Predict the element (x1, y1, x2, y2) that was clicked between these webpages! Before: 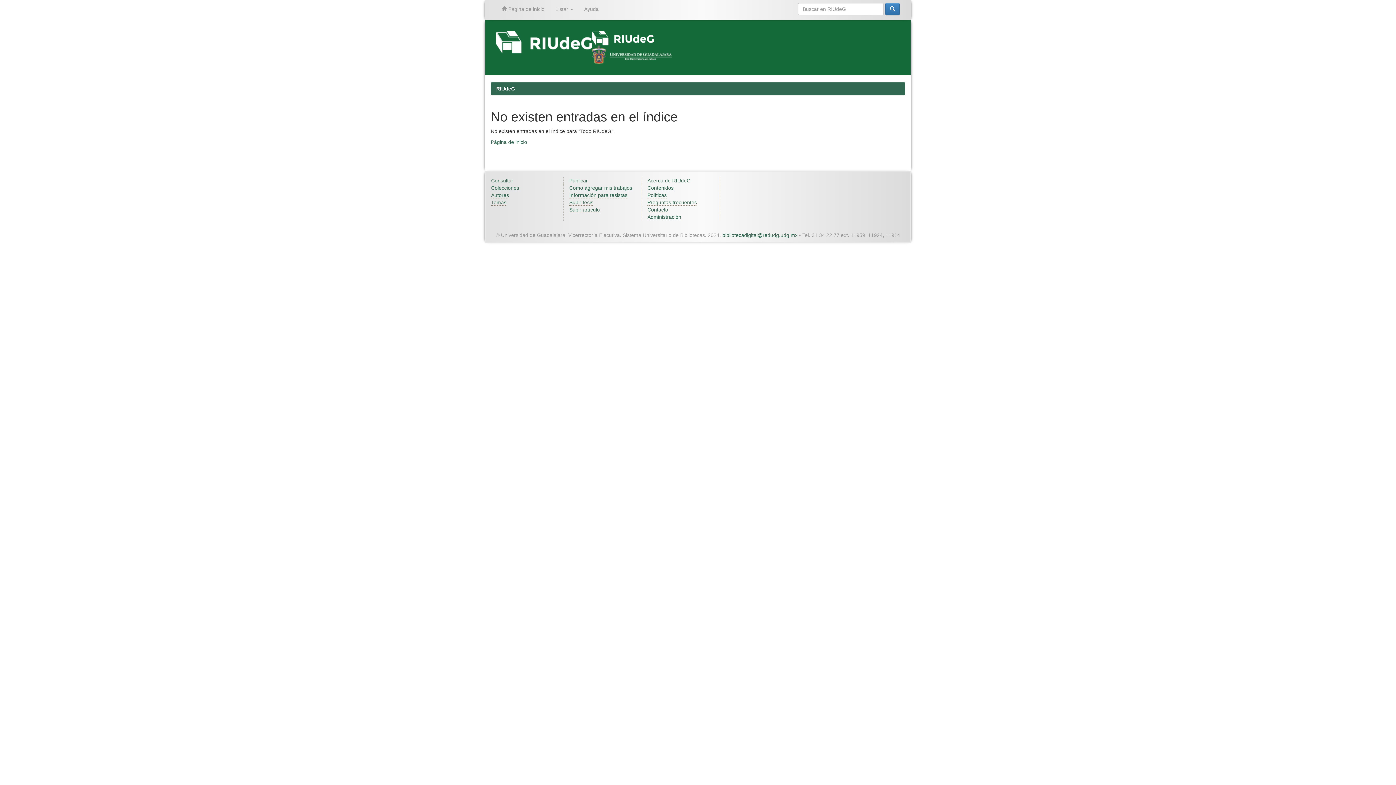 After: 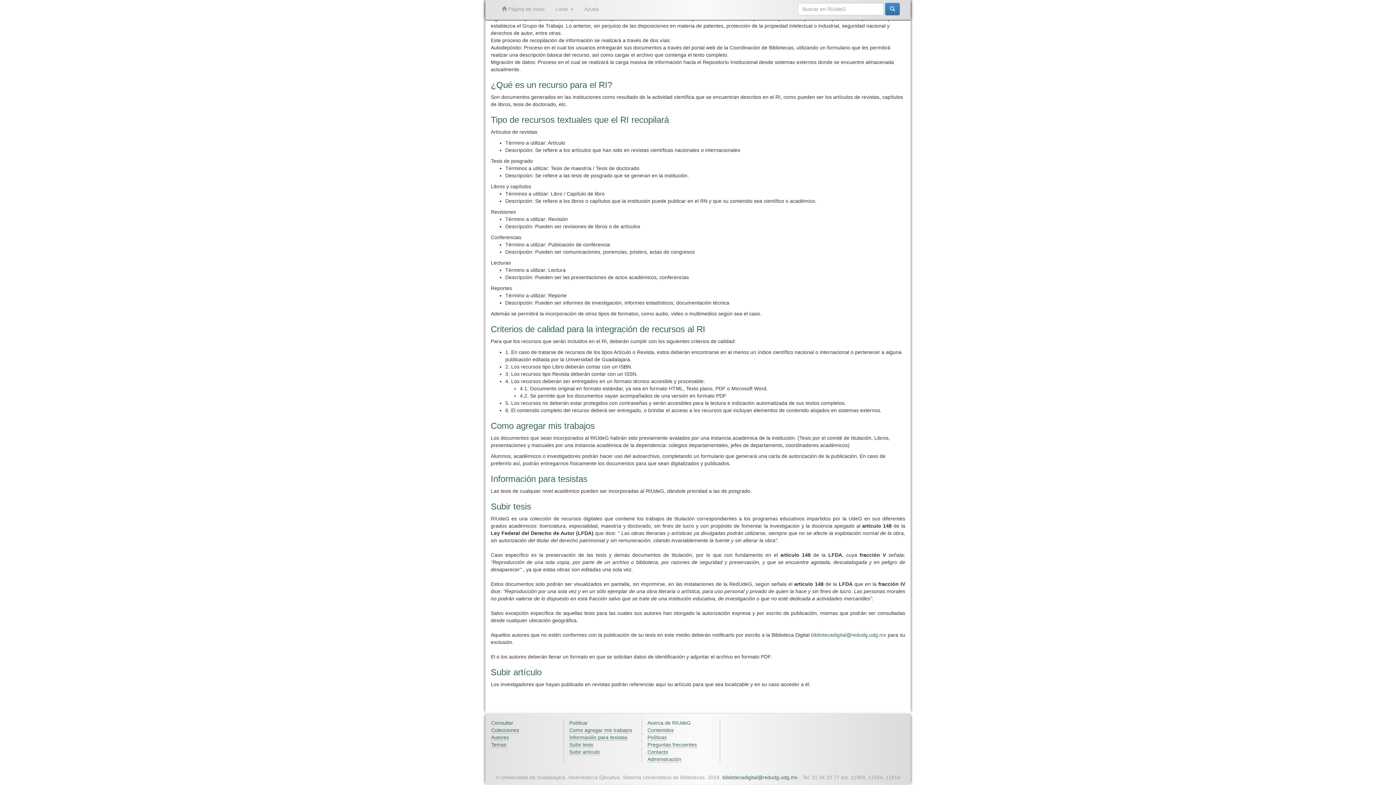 Action: bbox: (569, 185, 632, 191) label: Como agregar mis trabajos